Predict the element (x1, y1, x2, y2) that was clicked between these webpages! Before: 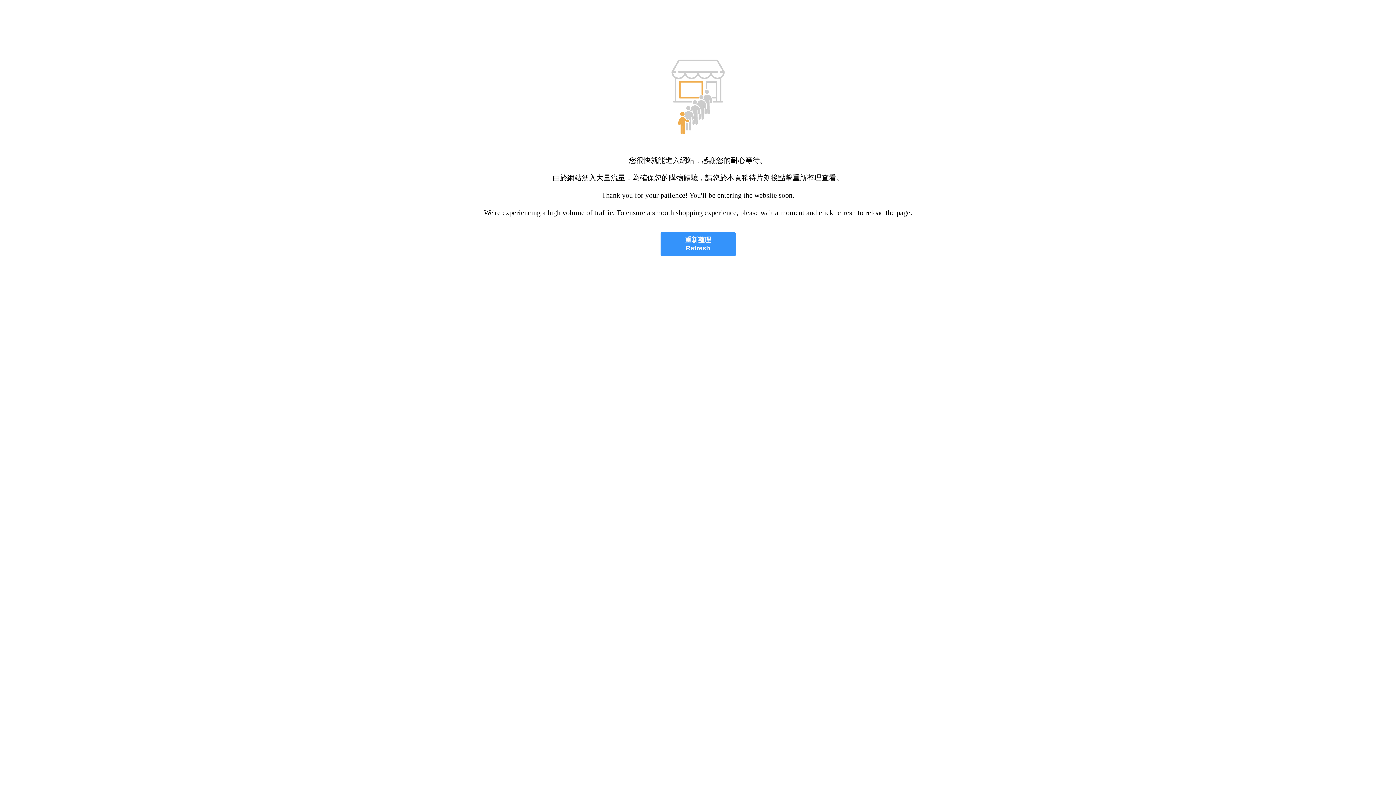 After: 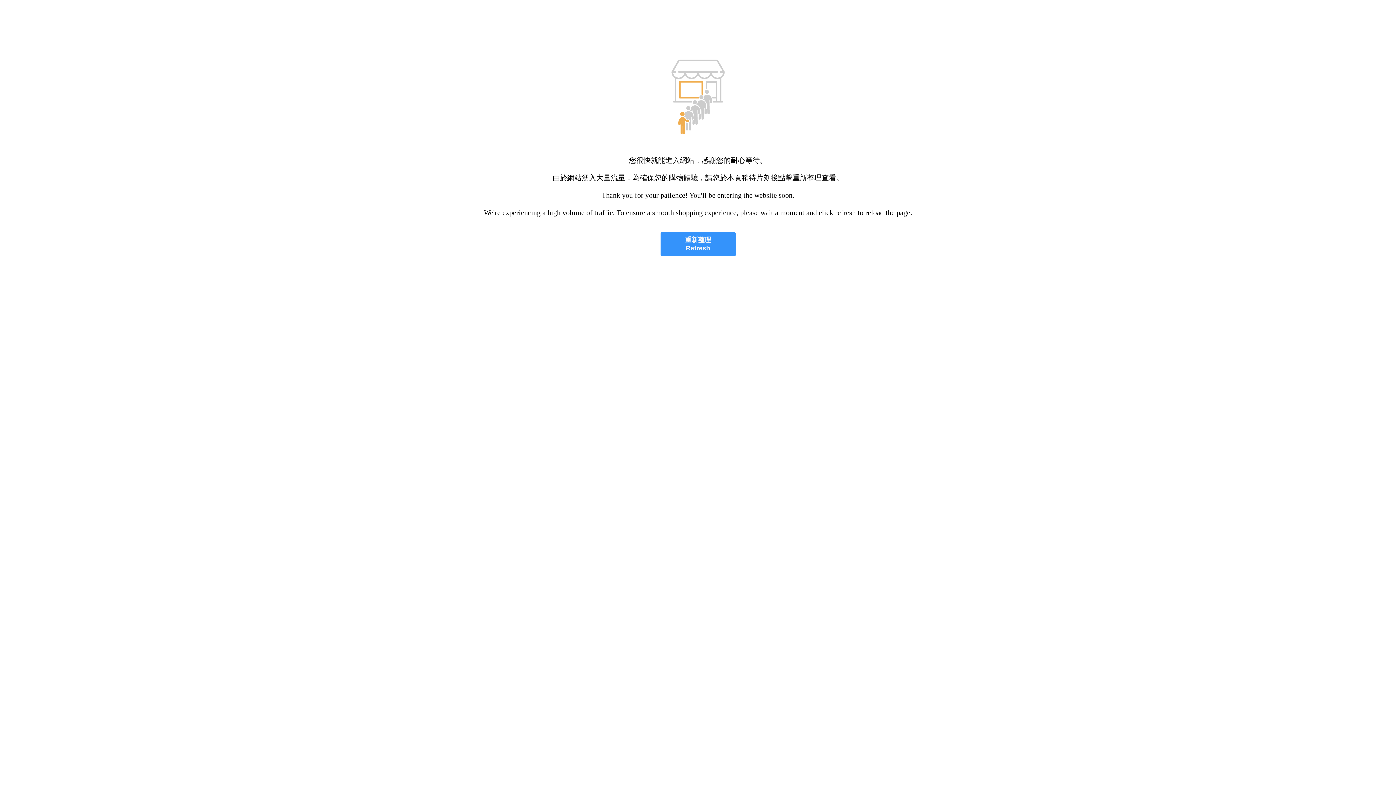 Action: bbox: (660, 232, 735, 256) label: 重新整理
Refresh